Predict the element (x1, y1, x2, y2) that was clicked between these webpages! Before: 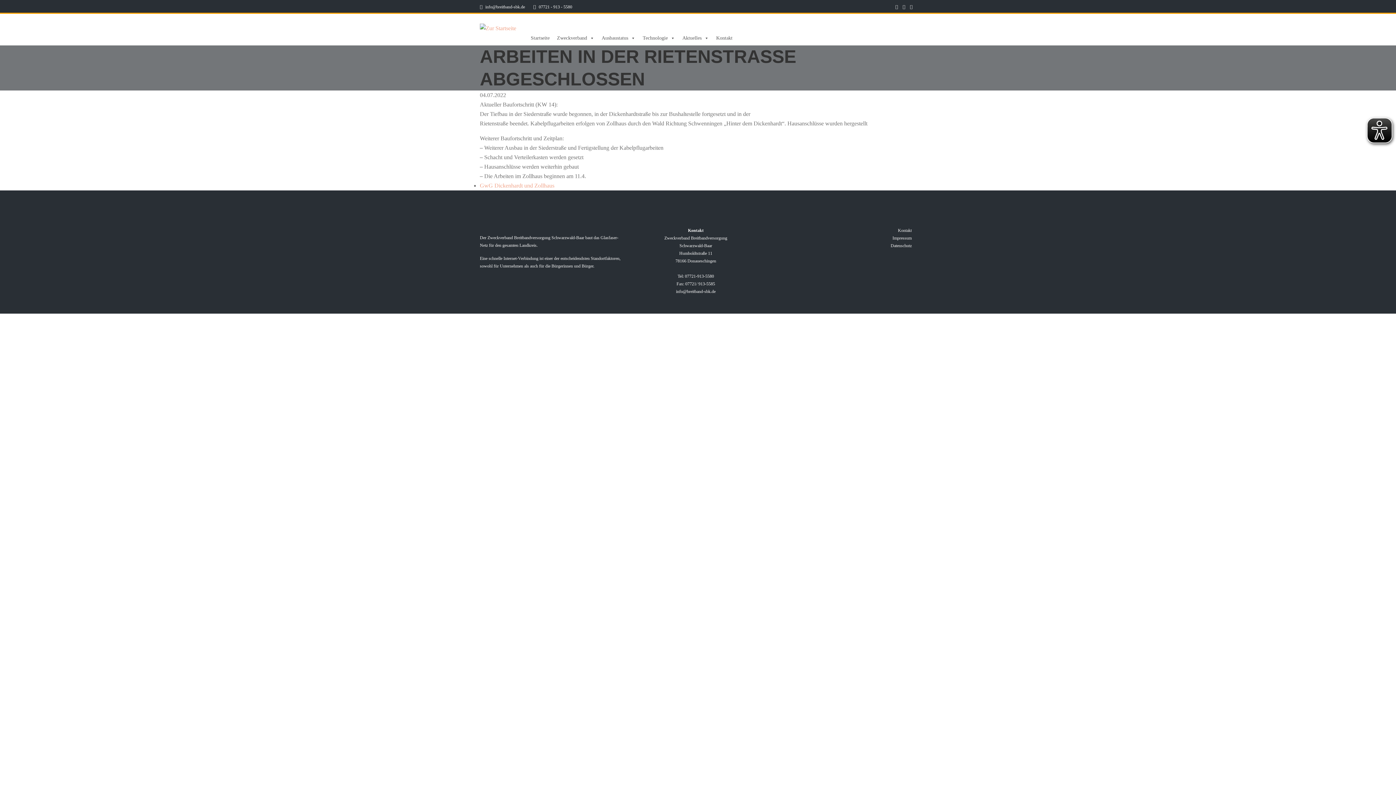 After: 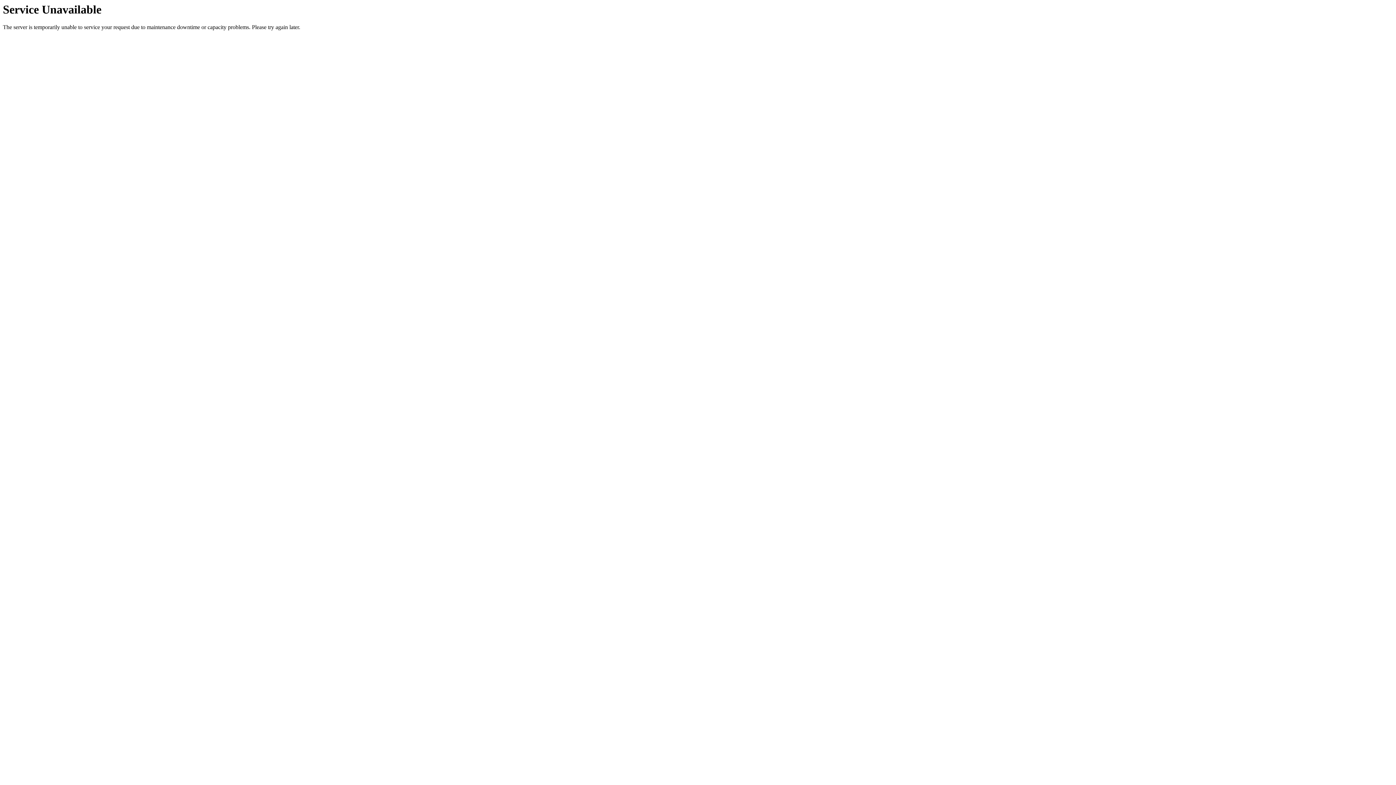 Action: bbox: (678, 30, 712, 45) label: Aktuelles